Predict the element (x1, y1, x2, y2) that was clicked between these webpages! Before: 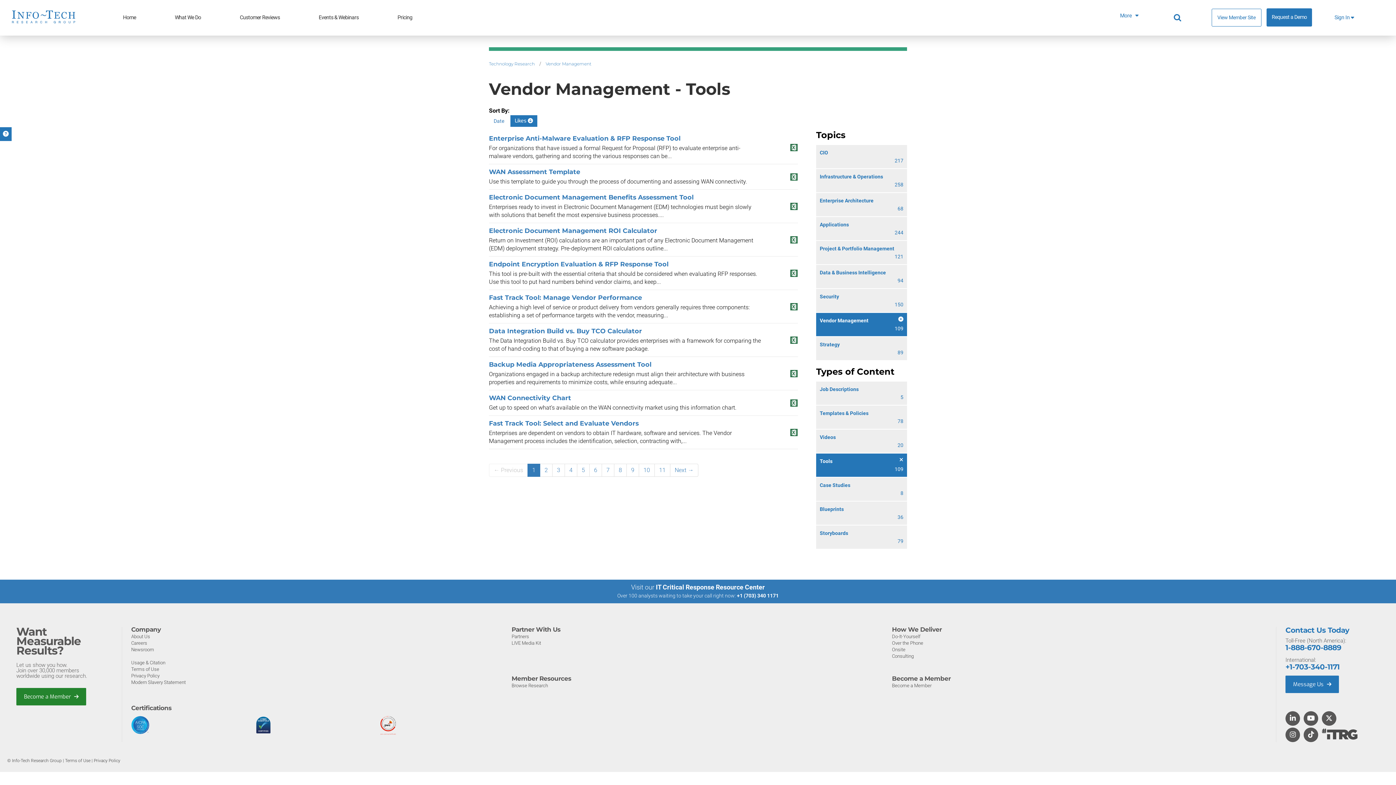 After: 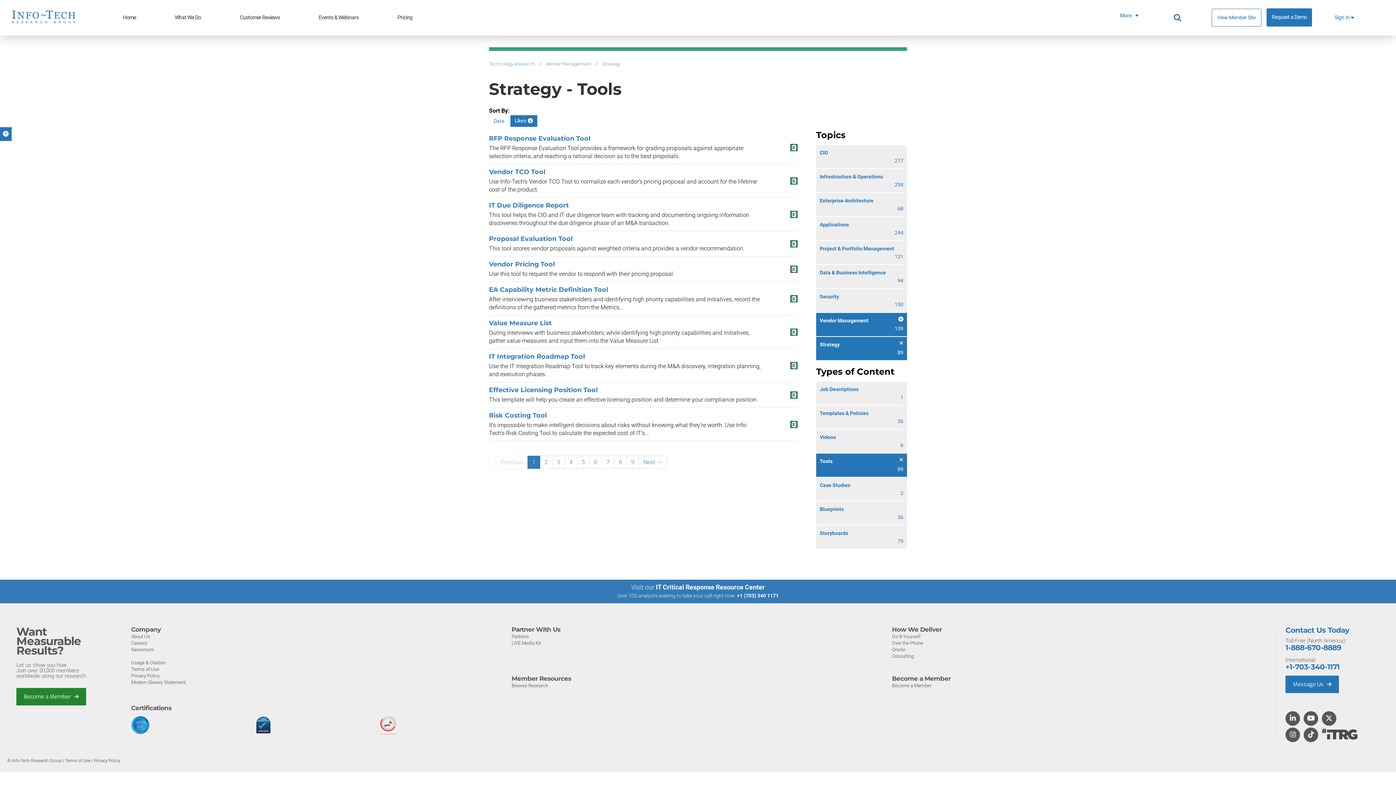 Action: bbox: (816, 337, 907, 360) label: Strategy
89